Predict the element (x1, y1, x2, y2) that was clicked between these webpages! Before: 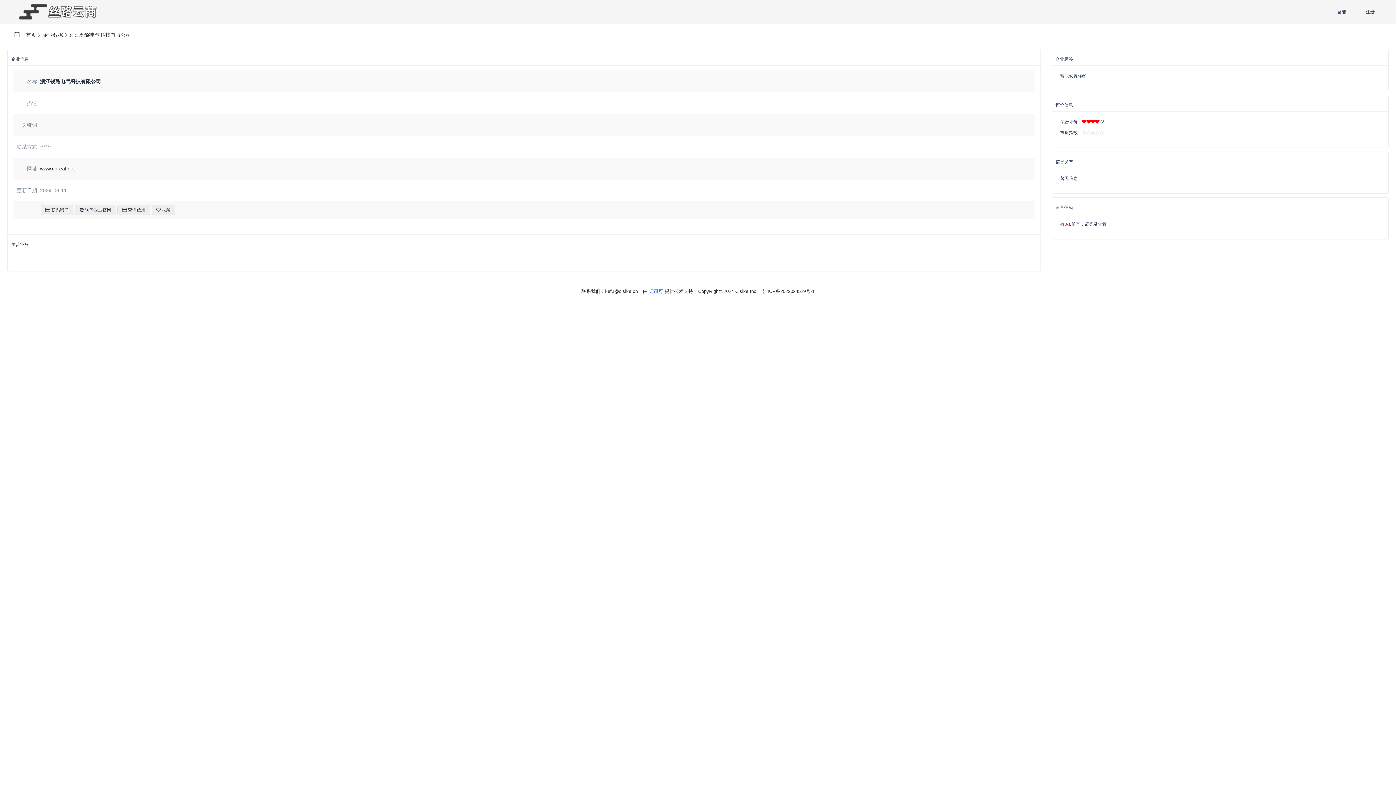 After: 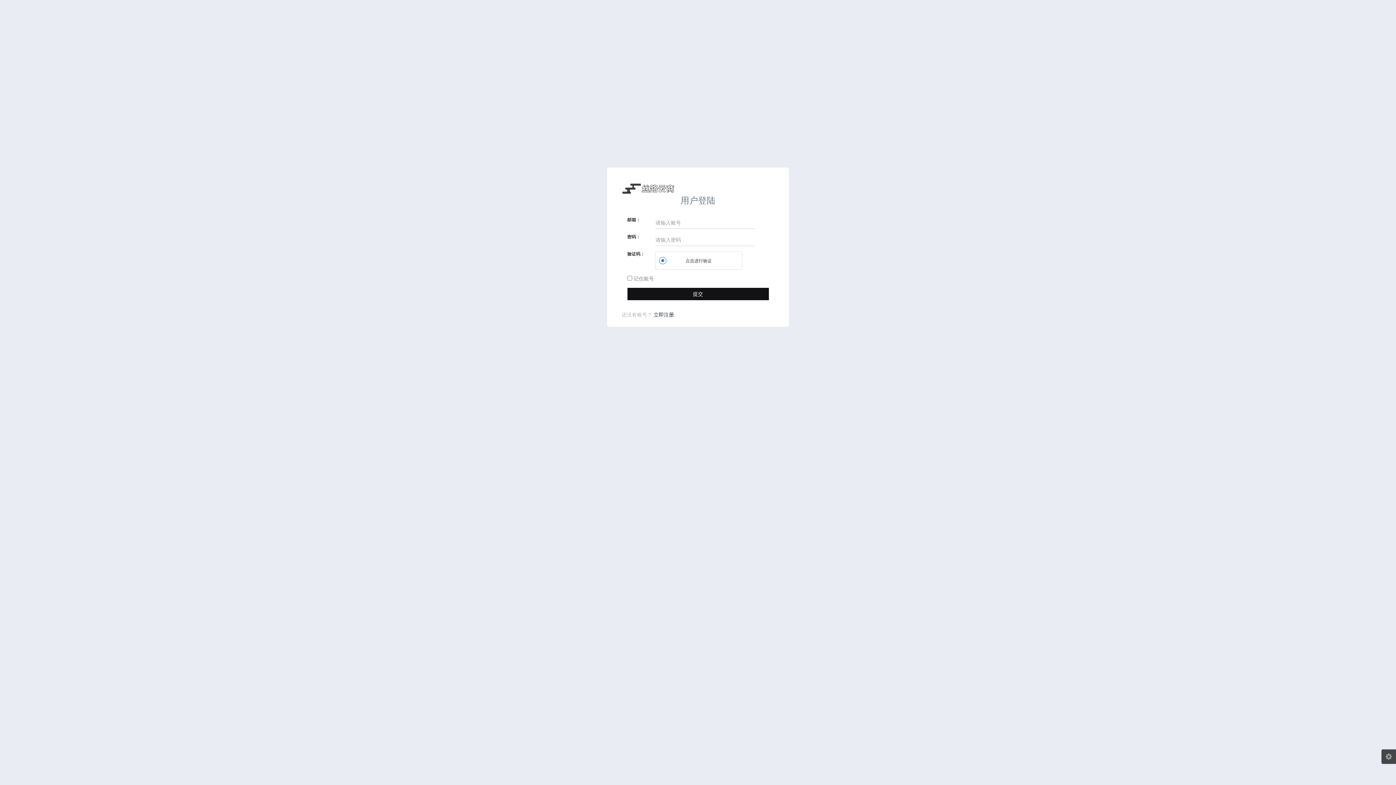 Action: bbox: (1064, 221, 1067, 226) label: 0